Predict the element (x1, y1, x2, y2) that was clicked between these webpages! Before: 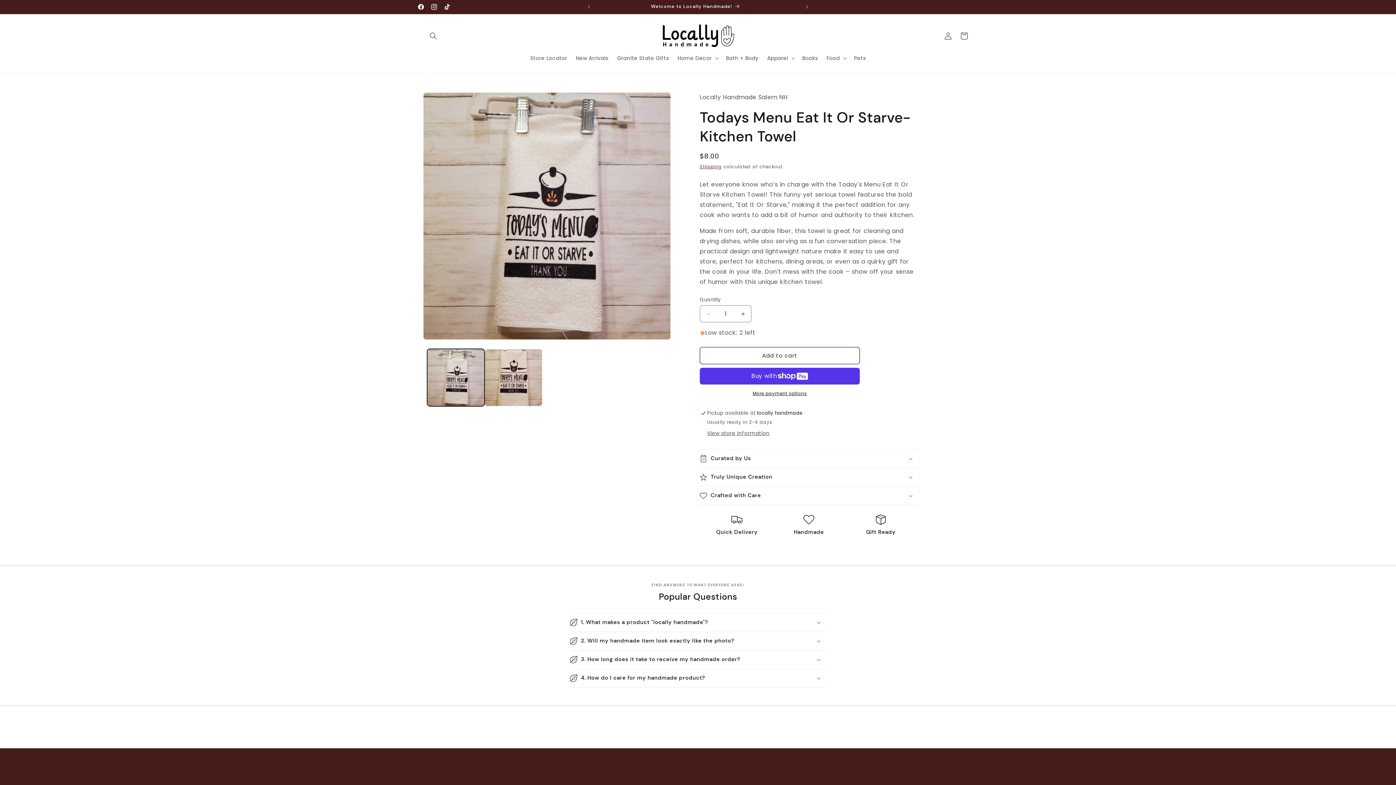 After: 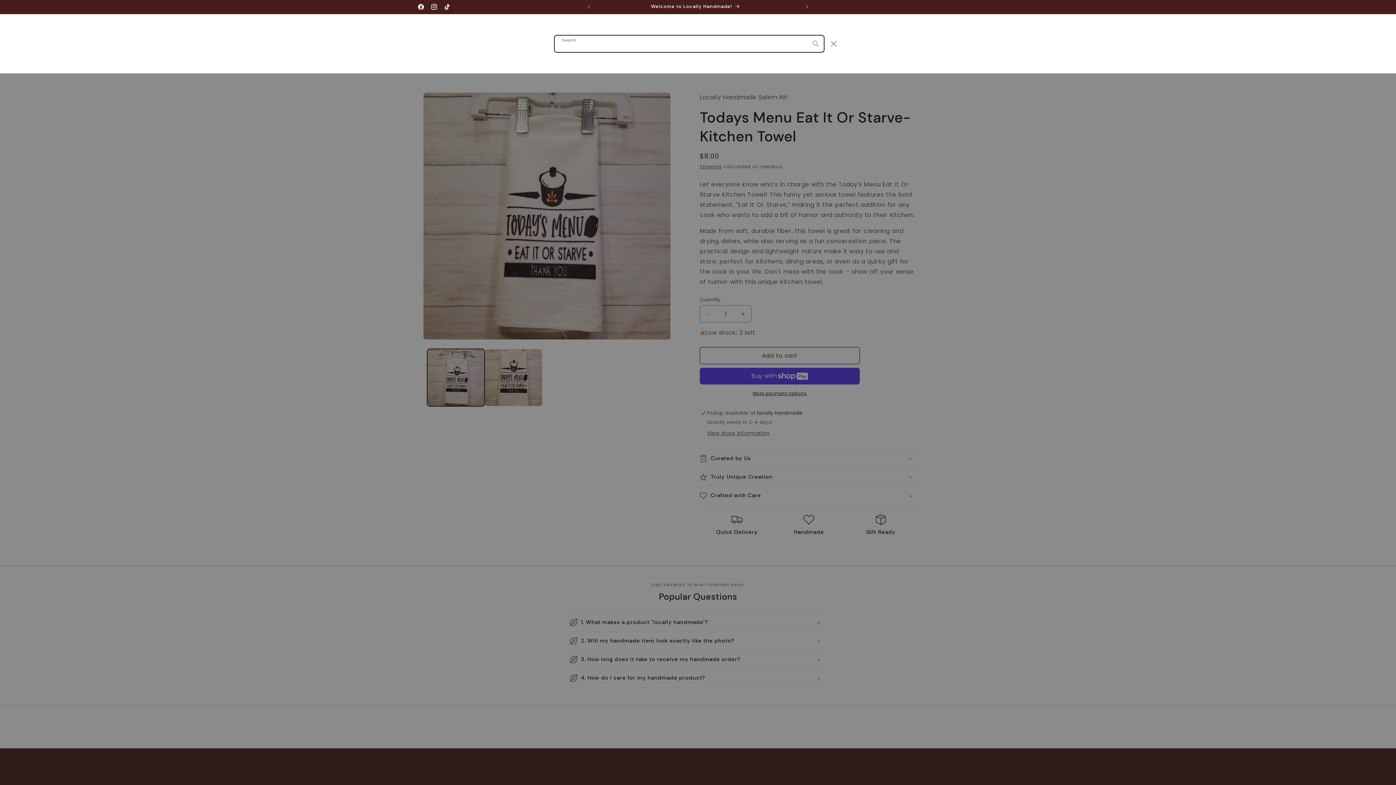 Action: bbox: (425, 28, 441, 44) label: Search